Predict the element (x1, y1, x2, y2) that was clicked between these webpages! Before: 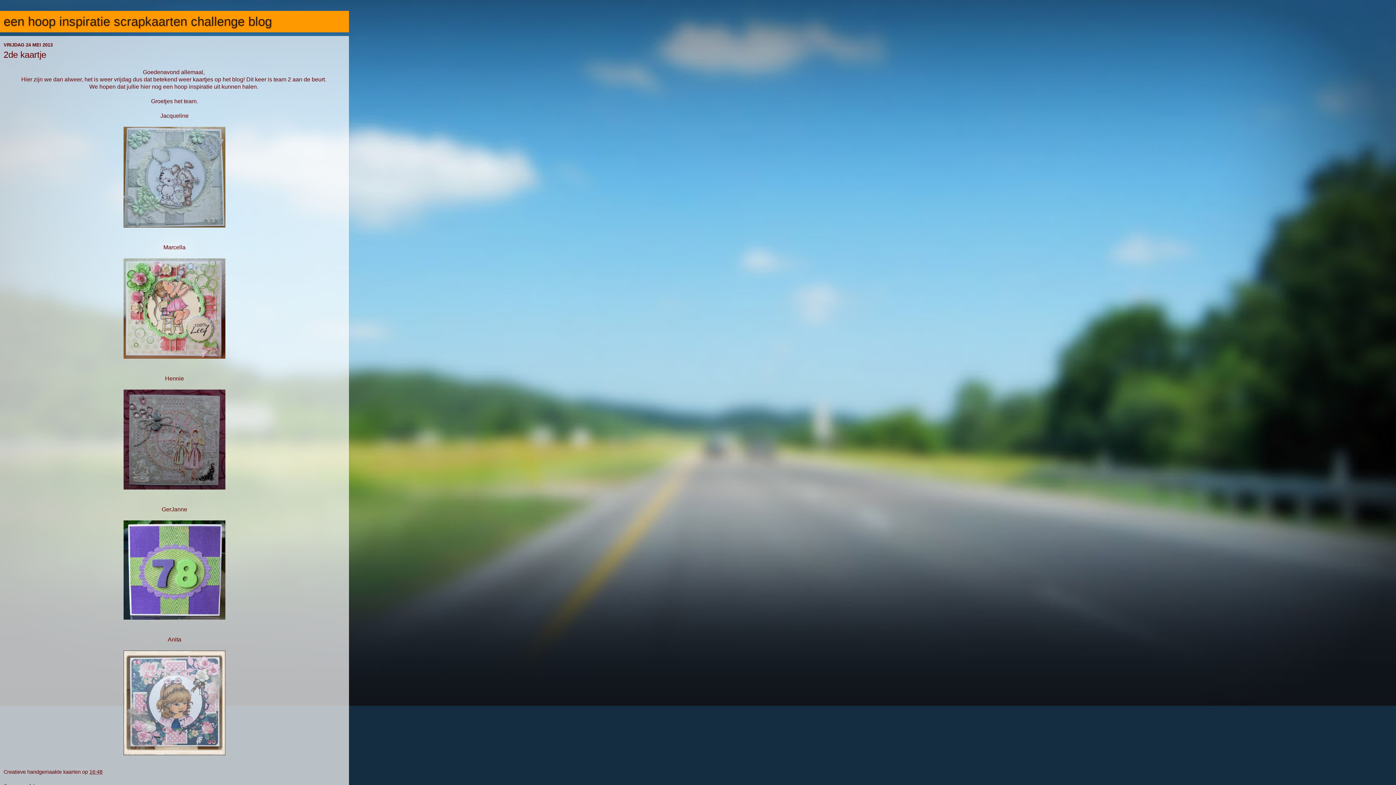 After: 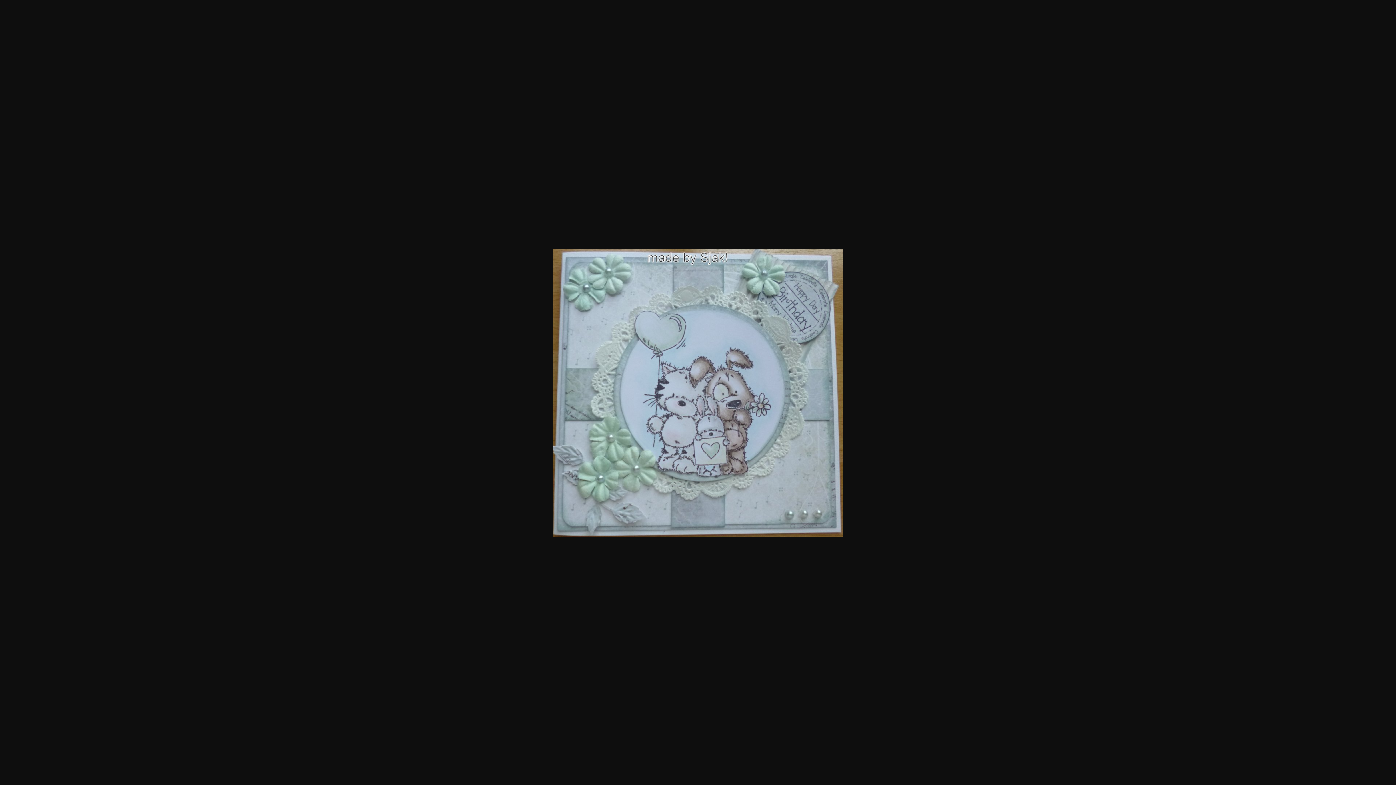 Action: bbox: (123, 222, 225, 228)